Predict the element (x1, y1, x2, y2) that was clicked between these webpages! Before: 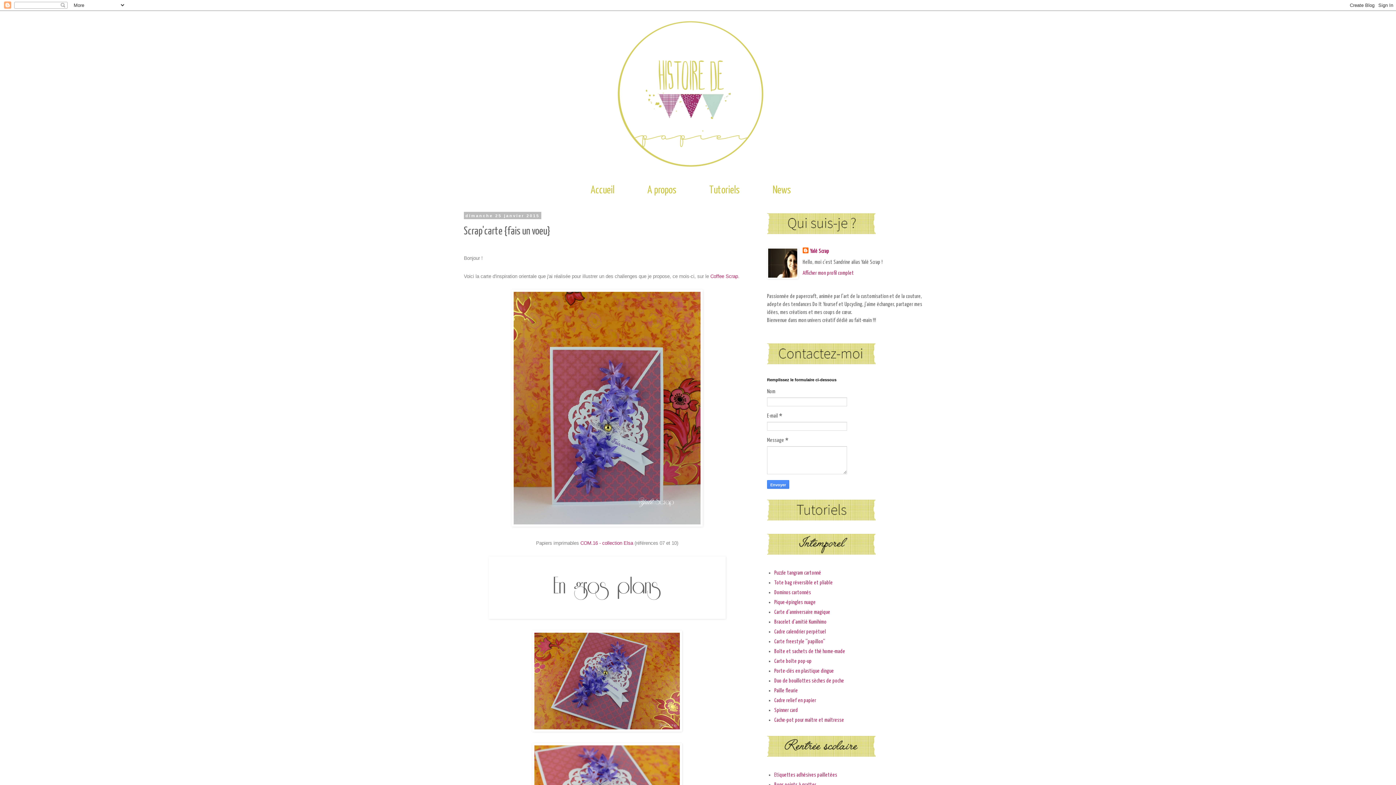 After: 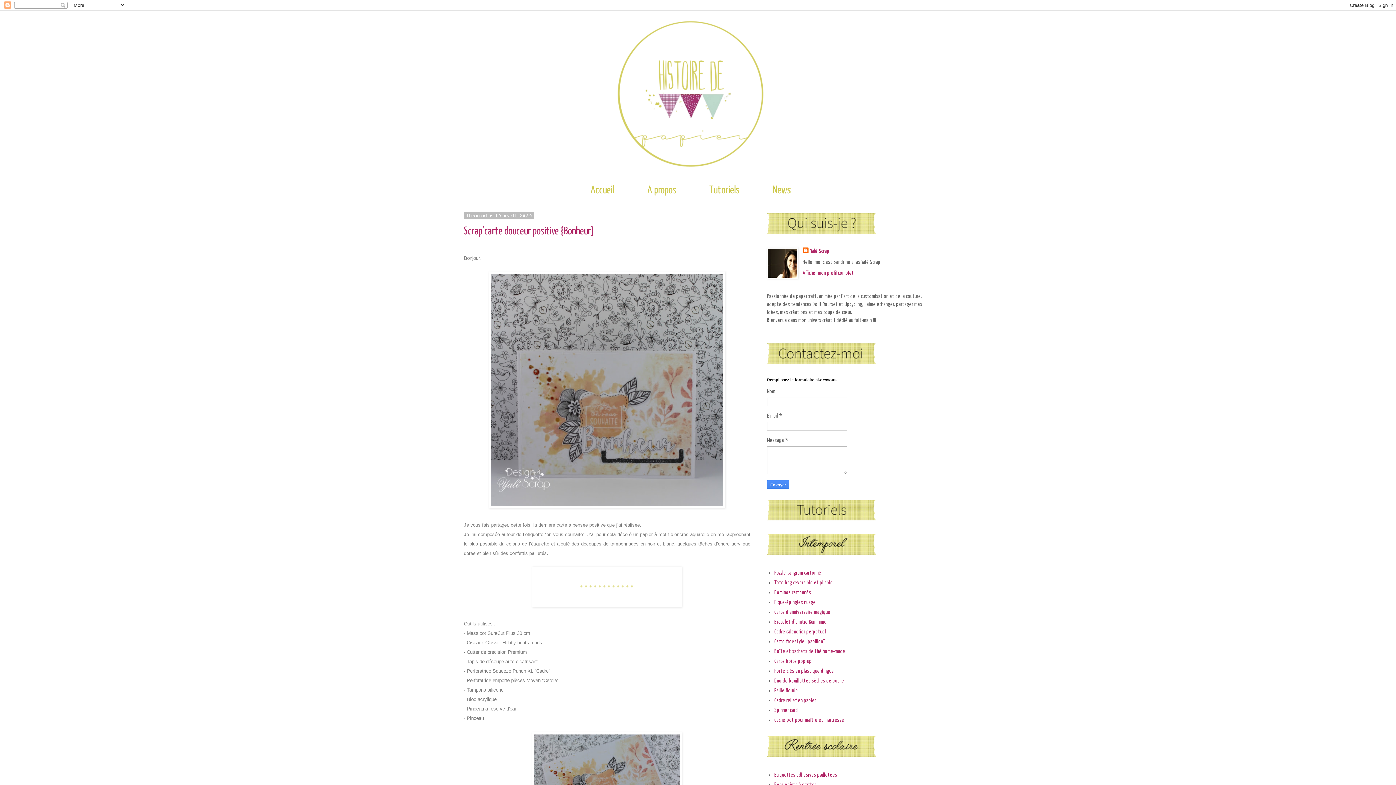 Action: label: Accueil bbox: (590, 185, 614, 195)